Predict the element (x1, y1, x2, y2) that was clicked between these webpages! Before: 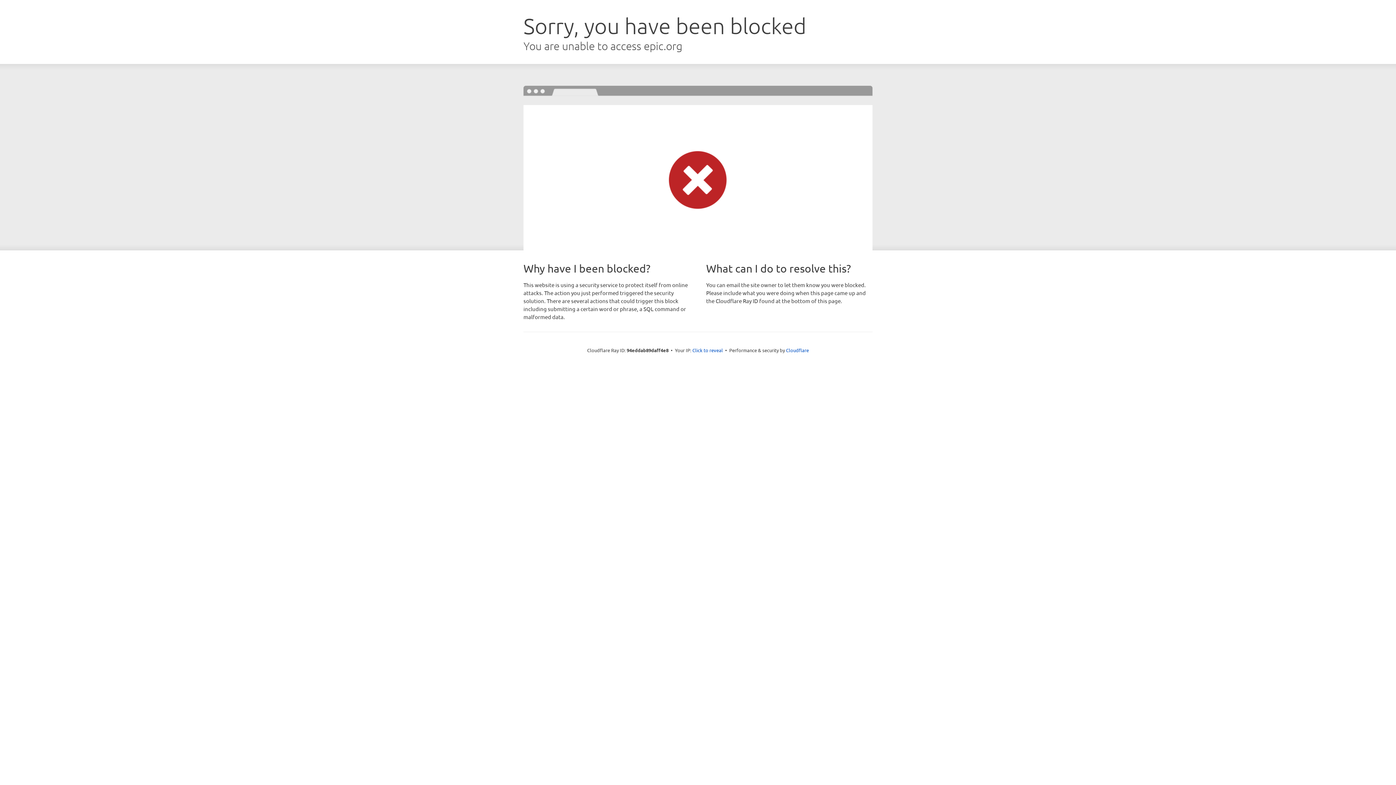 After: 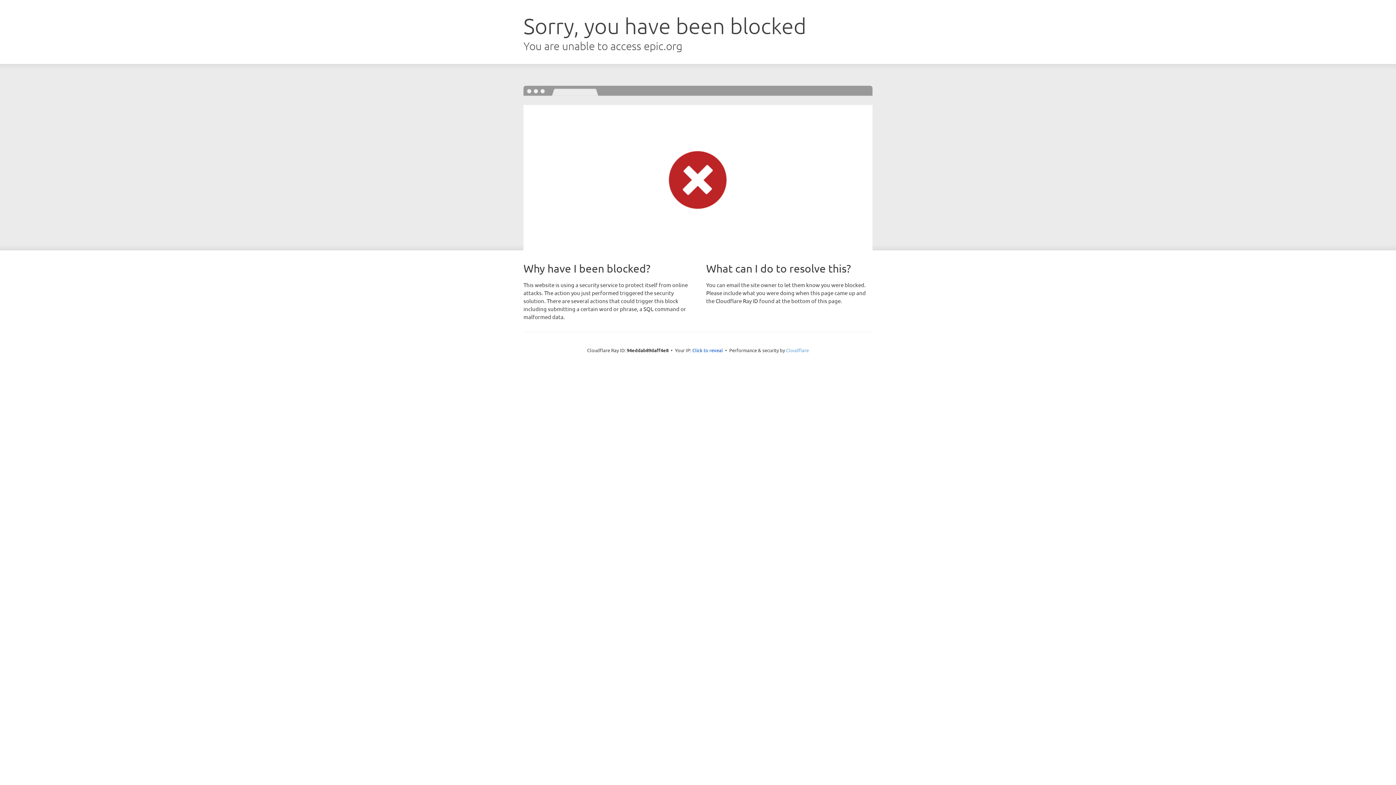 Action: label: Cloudflare bbox: (786, 347, 809, 353)